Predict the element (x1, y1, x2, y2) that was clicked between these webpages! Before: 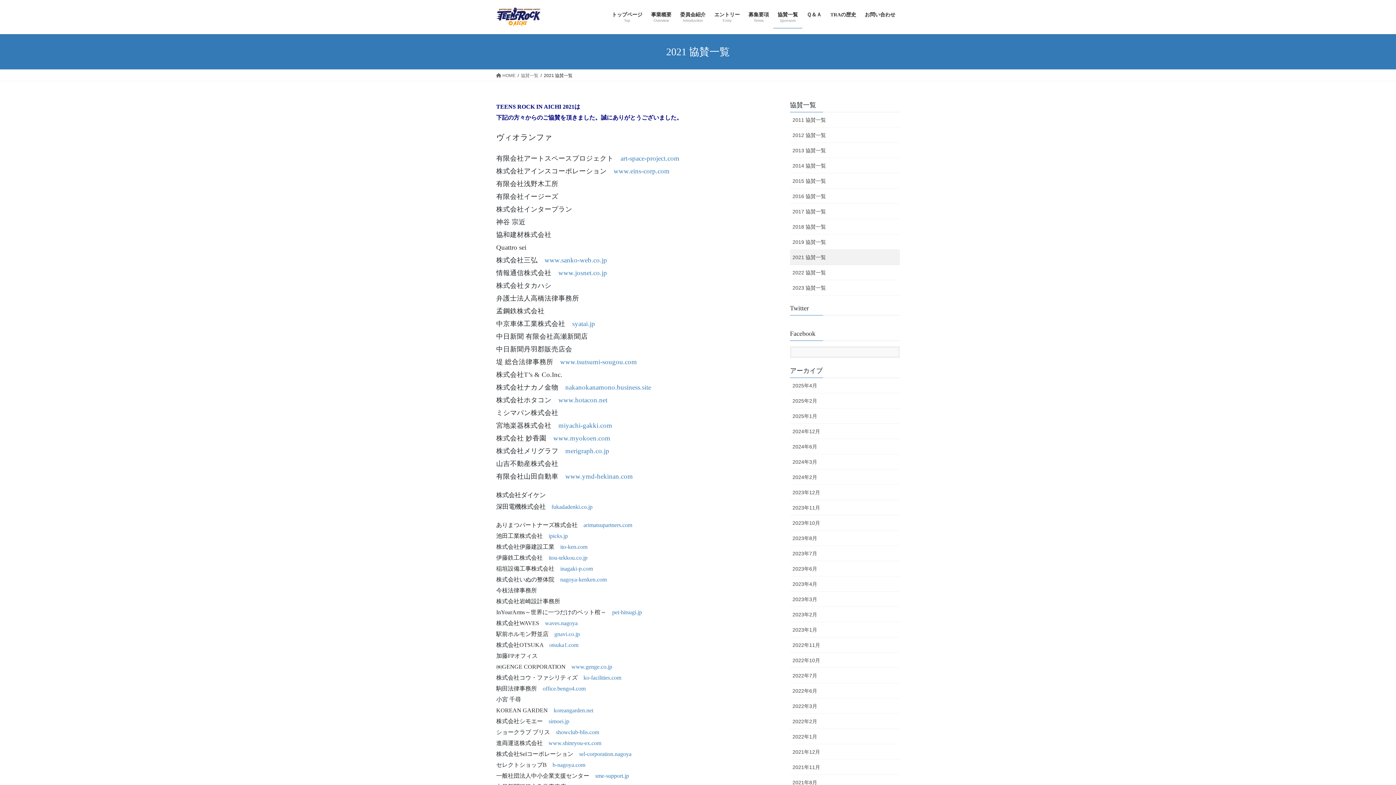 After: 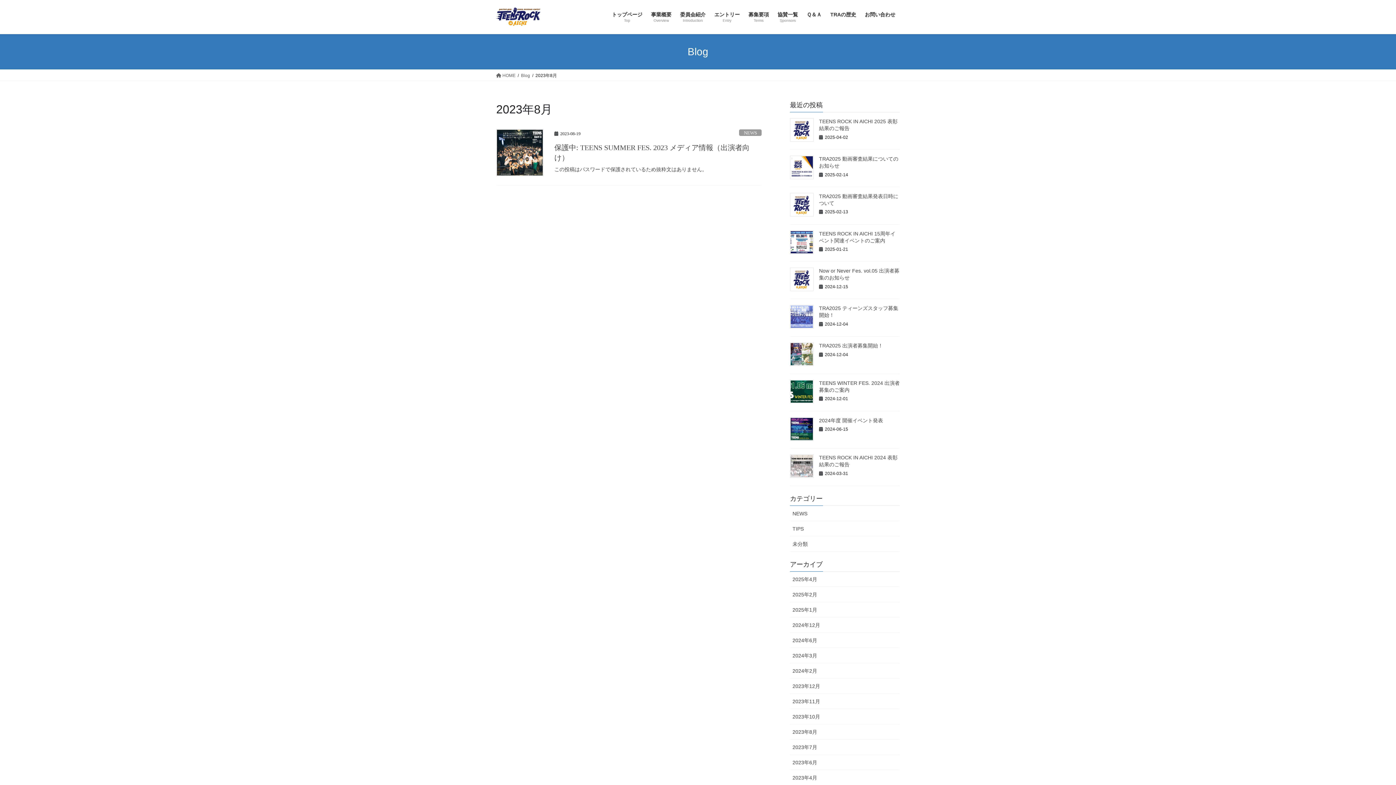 Action: bbox: (790, 530, 900, 546) label: 2023年8月